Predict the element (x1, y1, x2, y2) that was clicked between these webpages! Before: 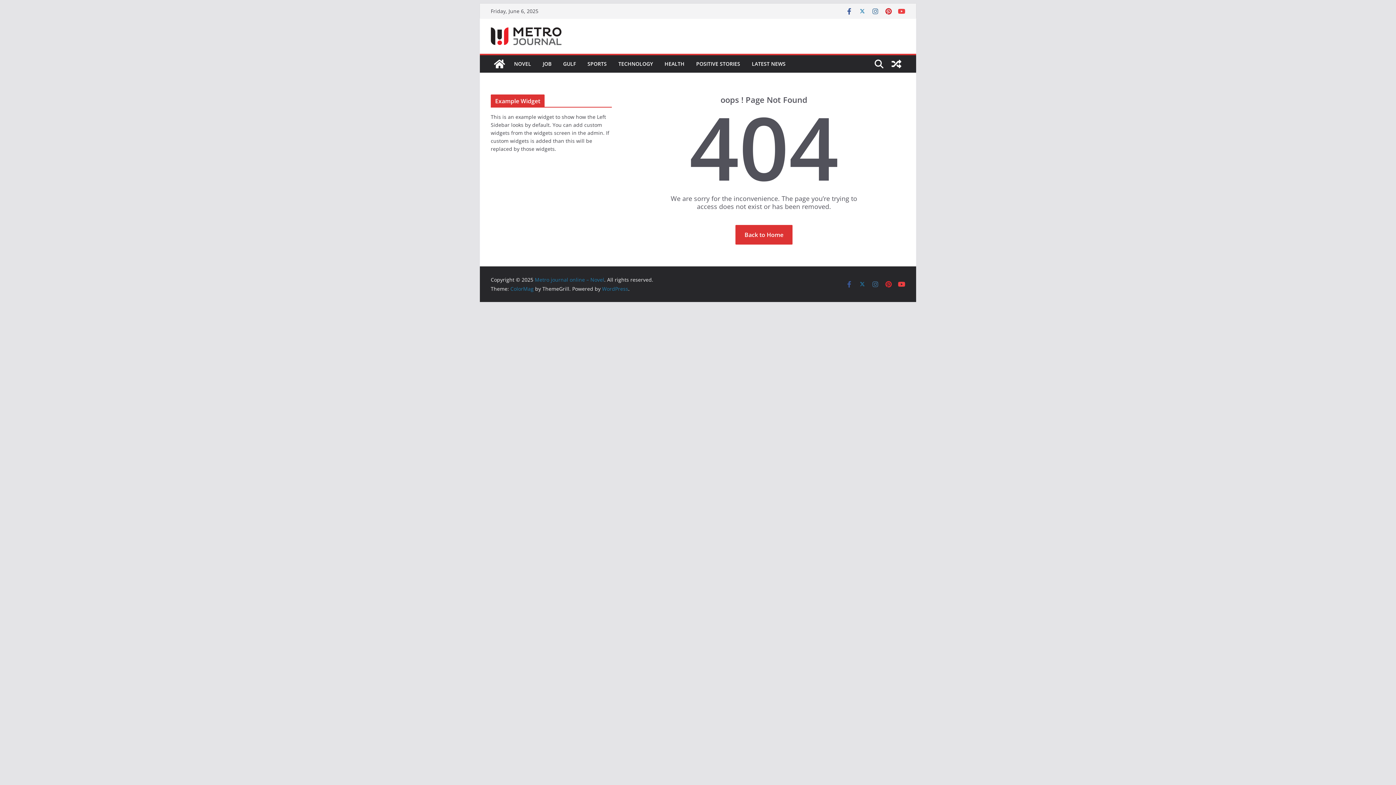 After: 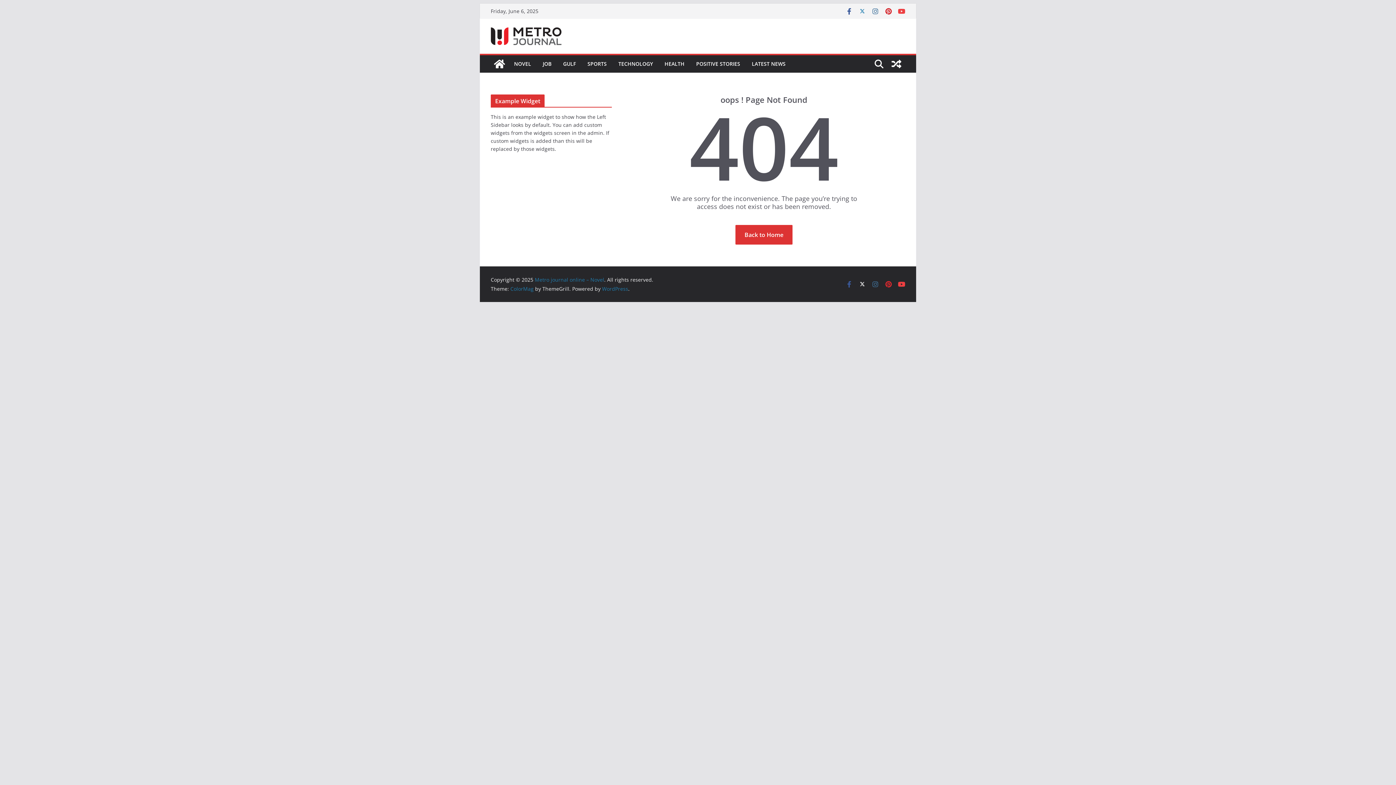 Action: bbox: (858, 280, 866, 288)